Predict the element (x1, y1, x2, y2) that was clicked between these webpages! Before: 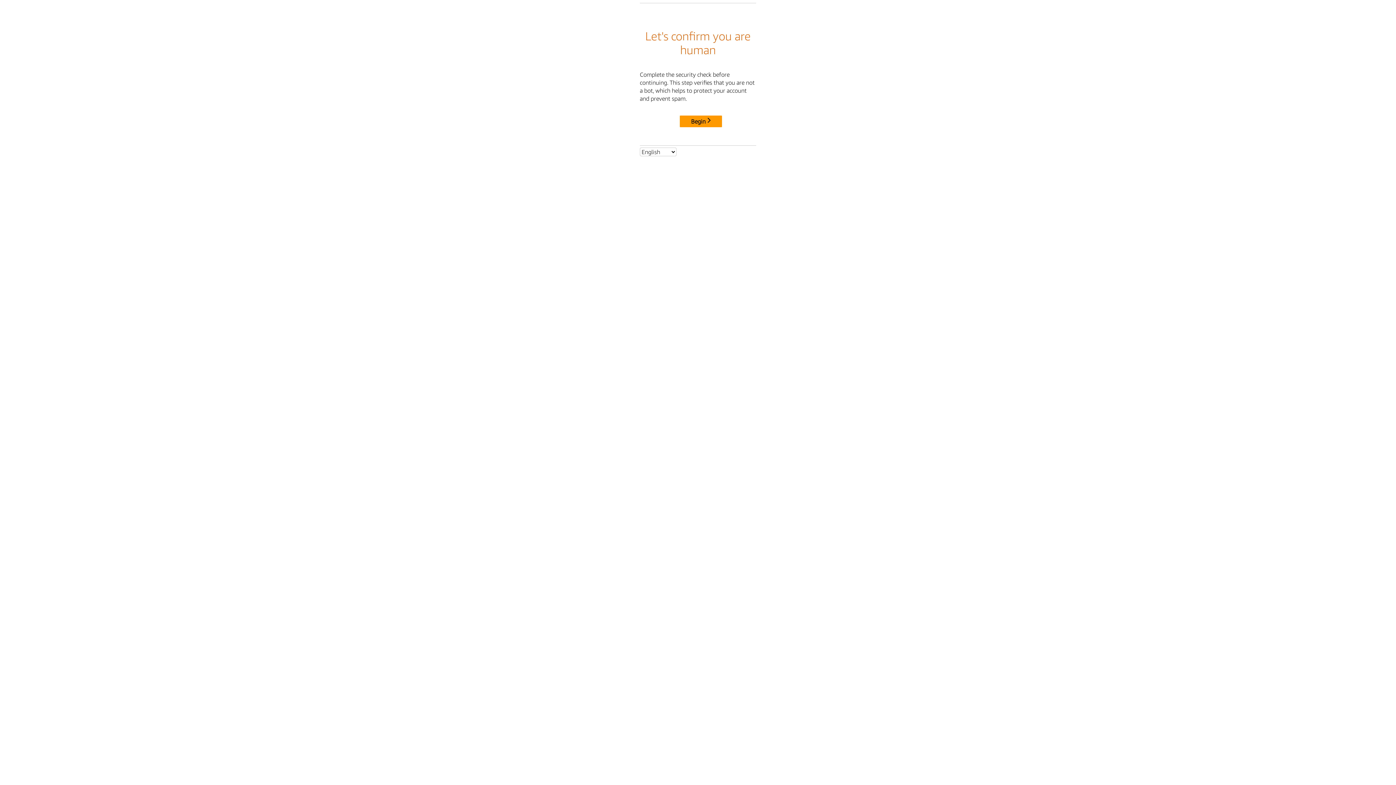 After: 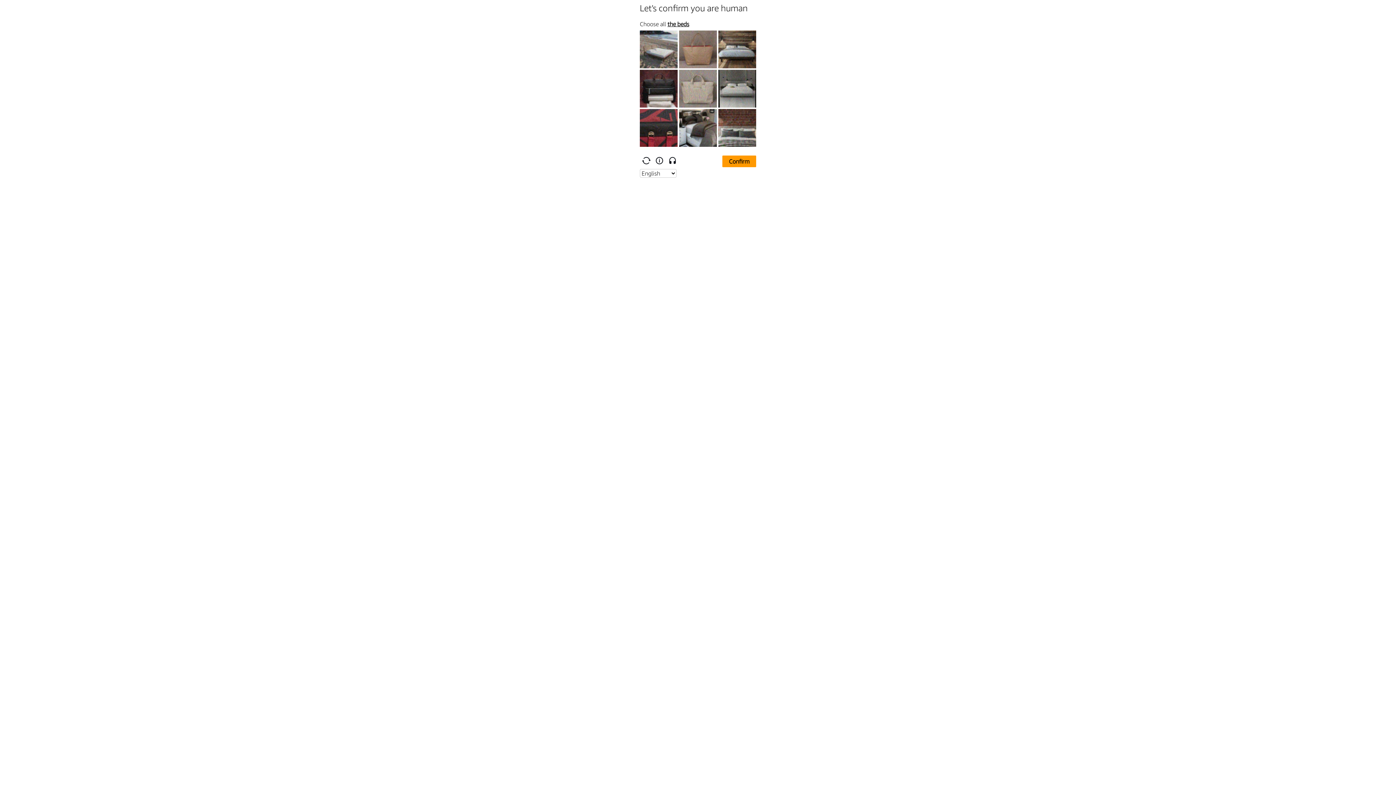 Action: bbox: (680, 115, 722, 127) label: Begin